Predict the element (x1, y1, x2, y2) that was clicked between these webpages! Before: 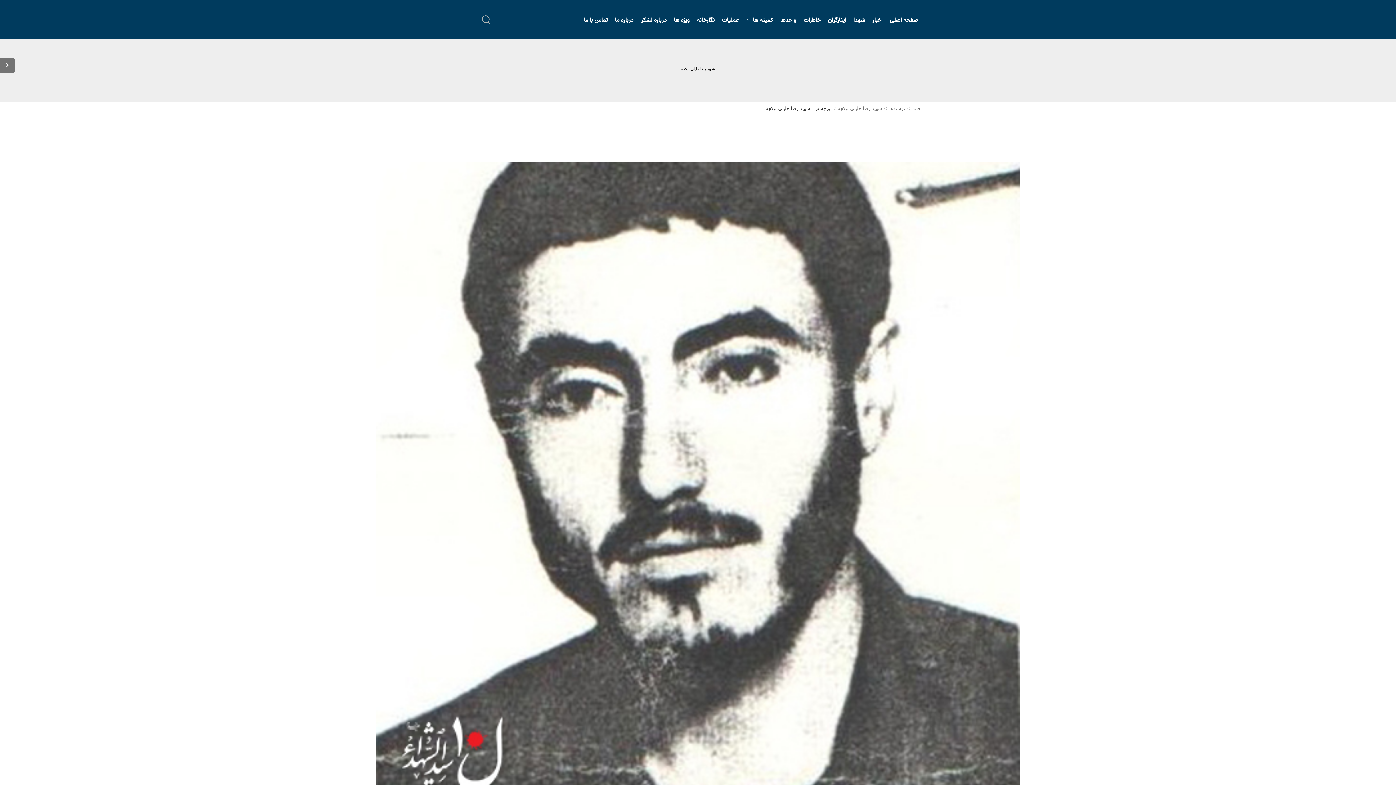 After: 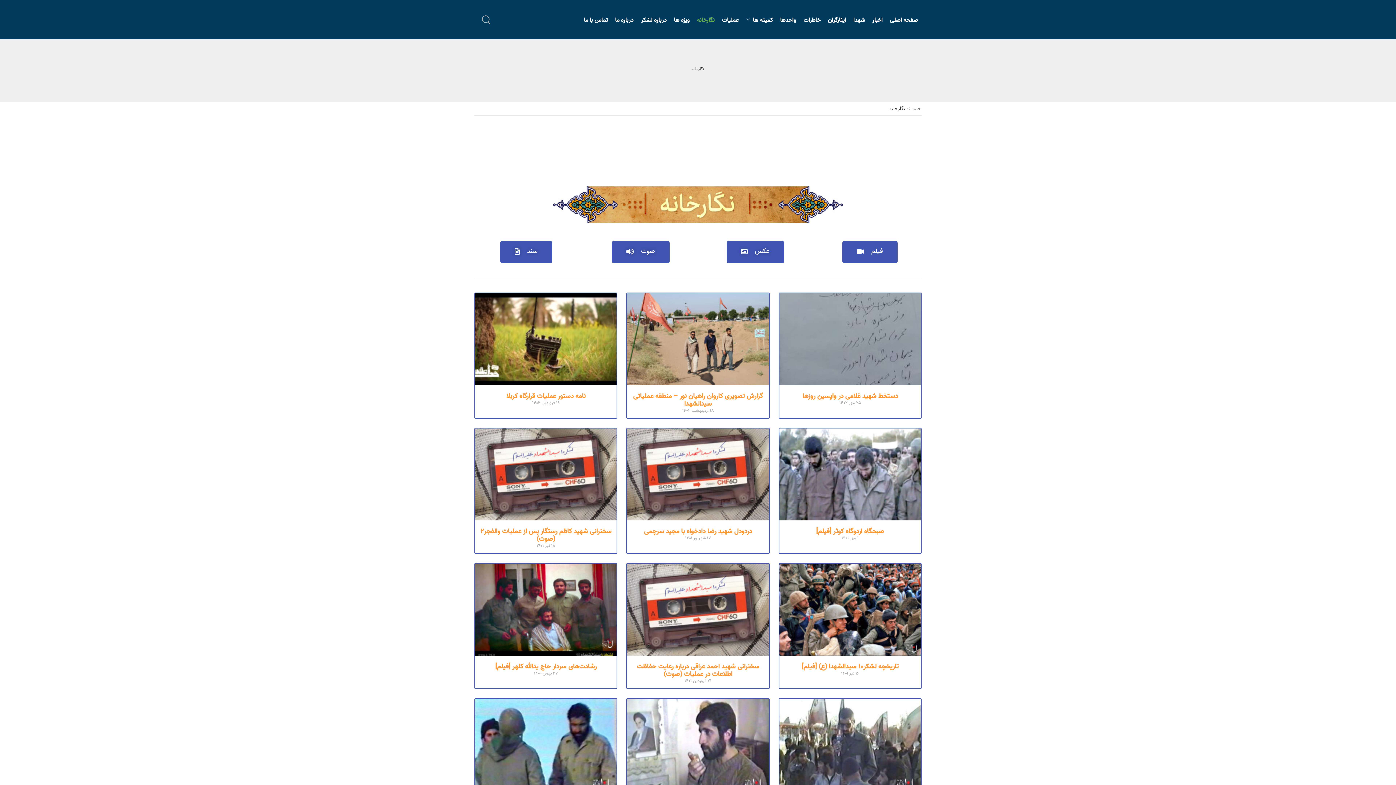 Action: label: نگارخانه bbox: (697, 9, 714, 31)